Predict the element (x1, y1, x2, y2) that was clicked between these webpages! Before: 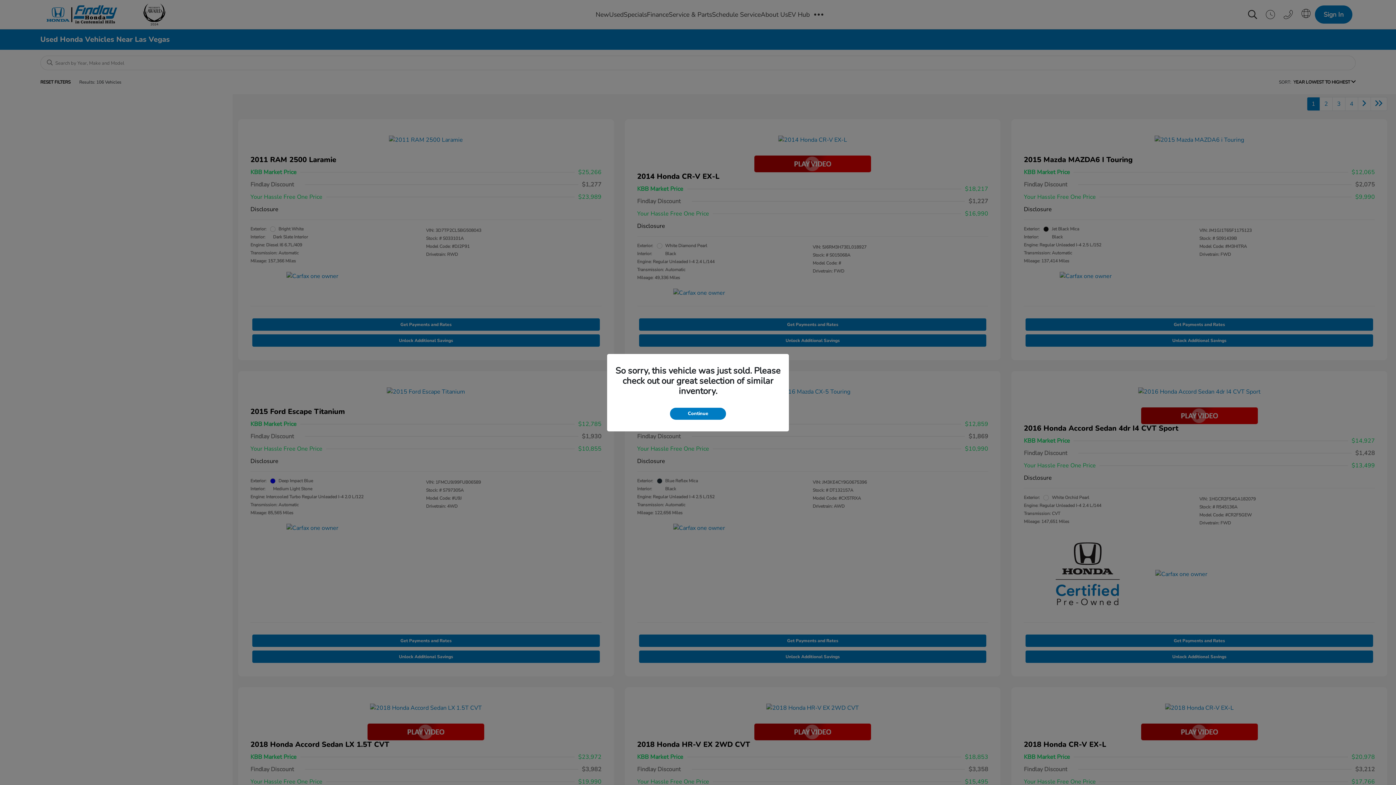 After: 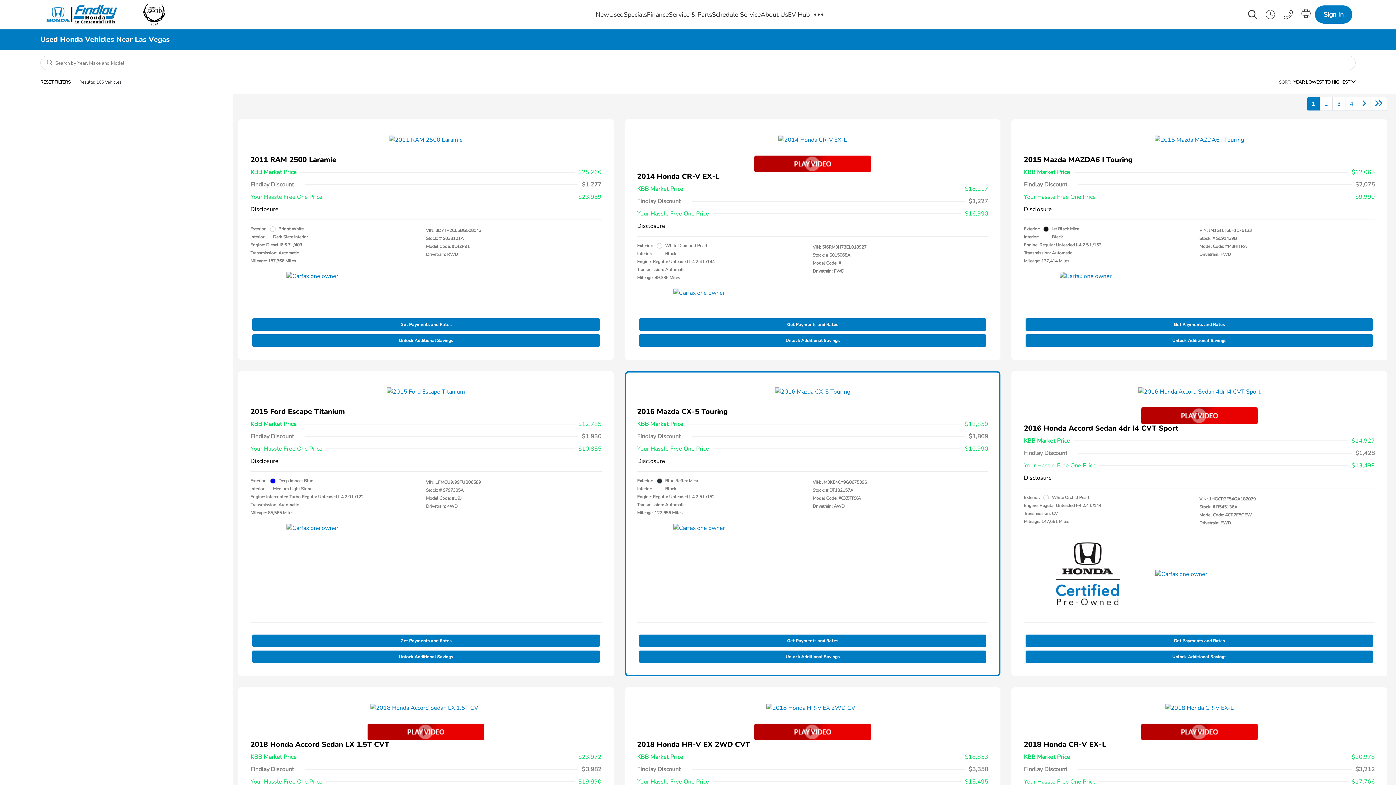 Action: label: Continue bbox: (670, 407, 726, 419)